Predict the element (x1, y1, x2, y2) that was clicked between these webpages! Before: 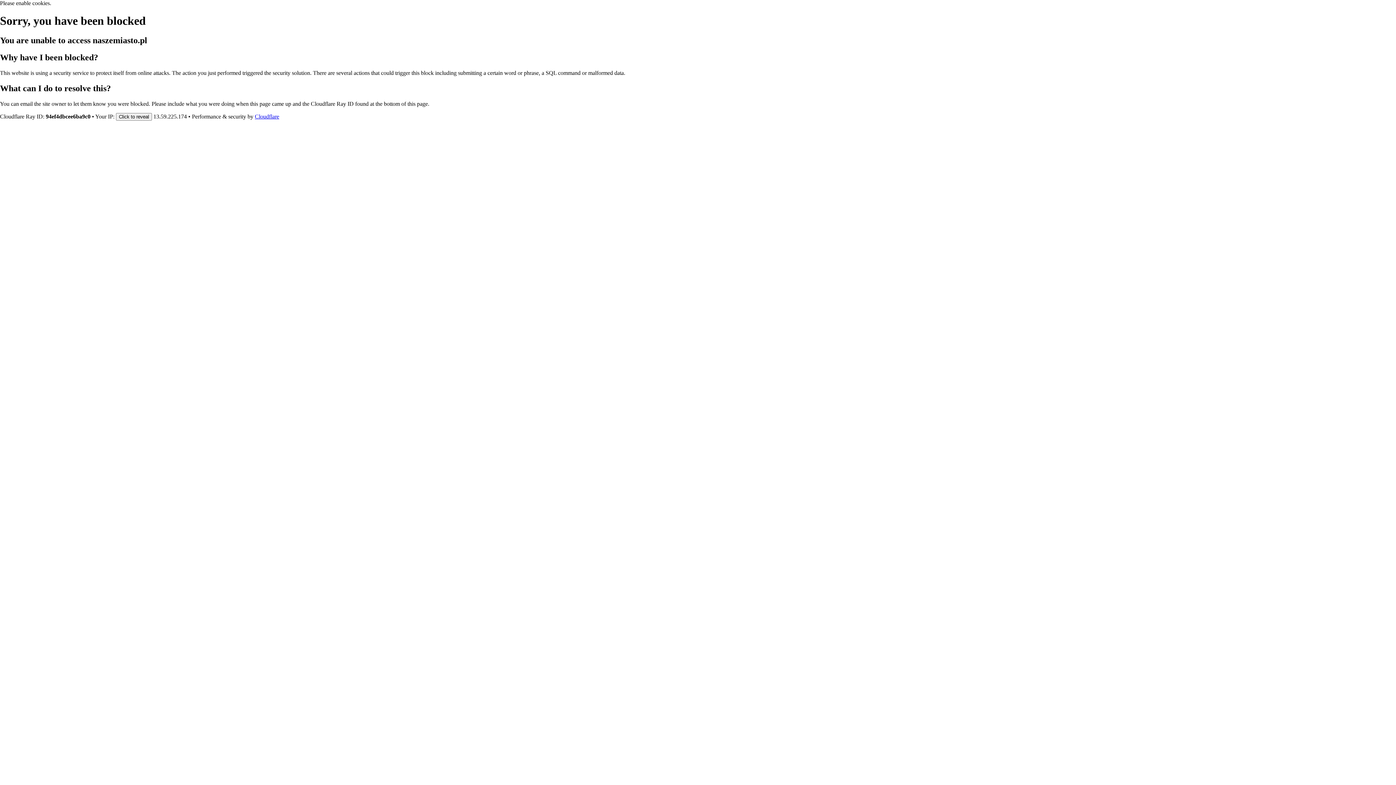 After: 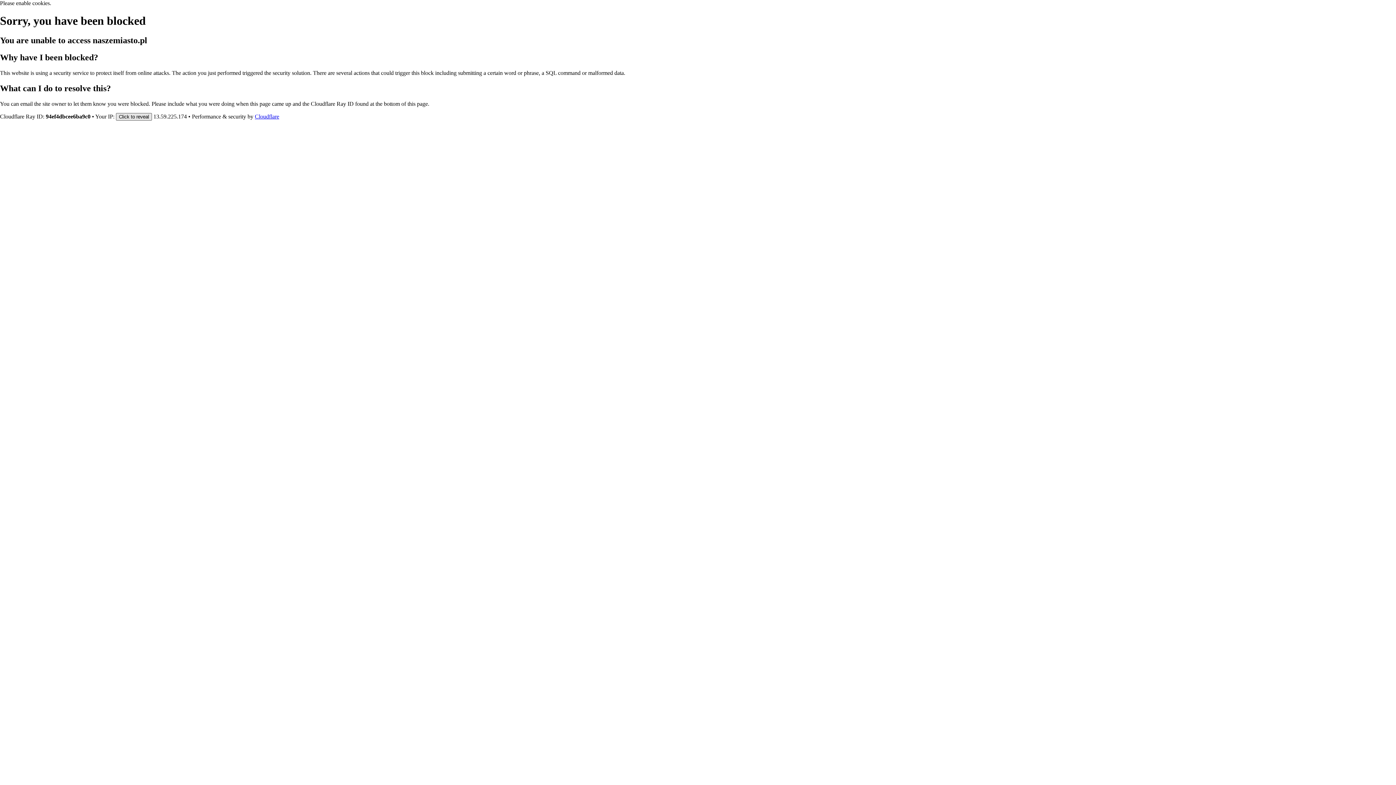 Action: bbox: (116, 112, 152, 120) label: Click to reveal